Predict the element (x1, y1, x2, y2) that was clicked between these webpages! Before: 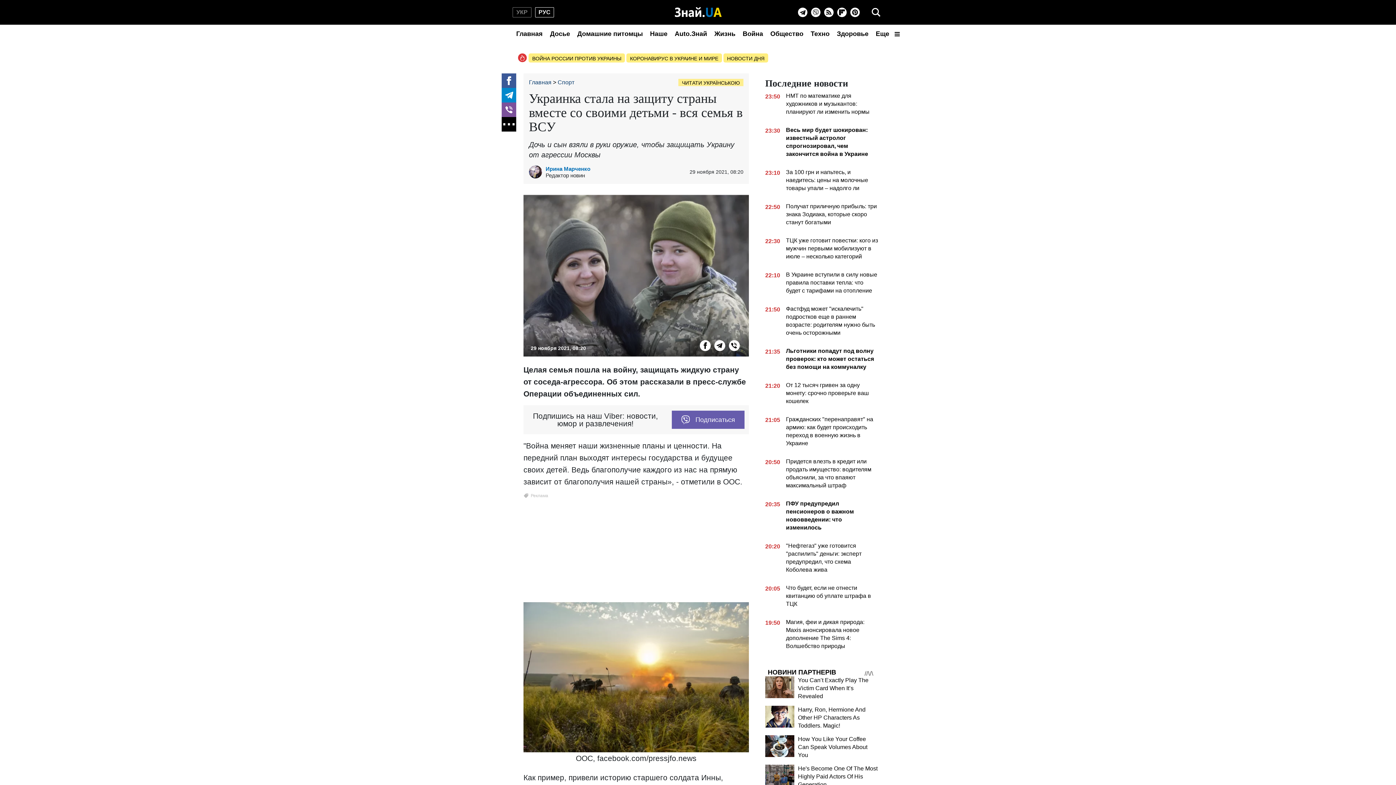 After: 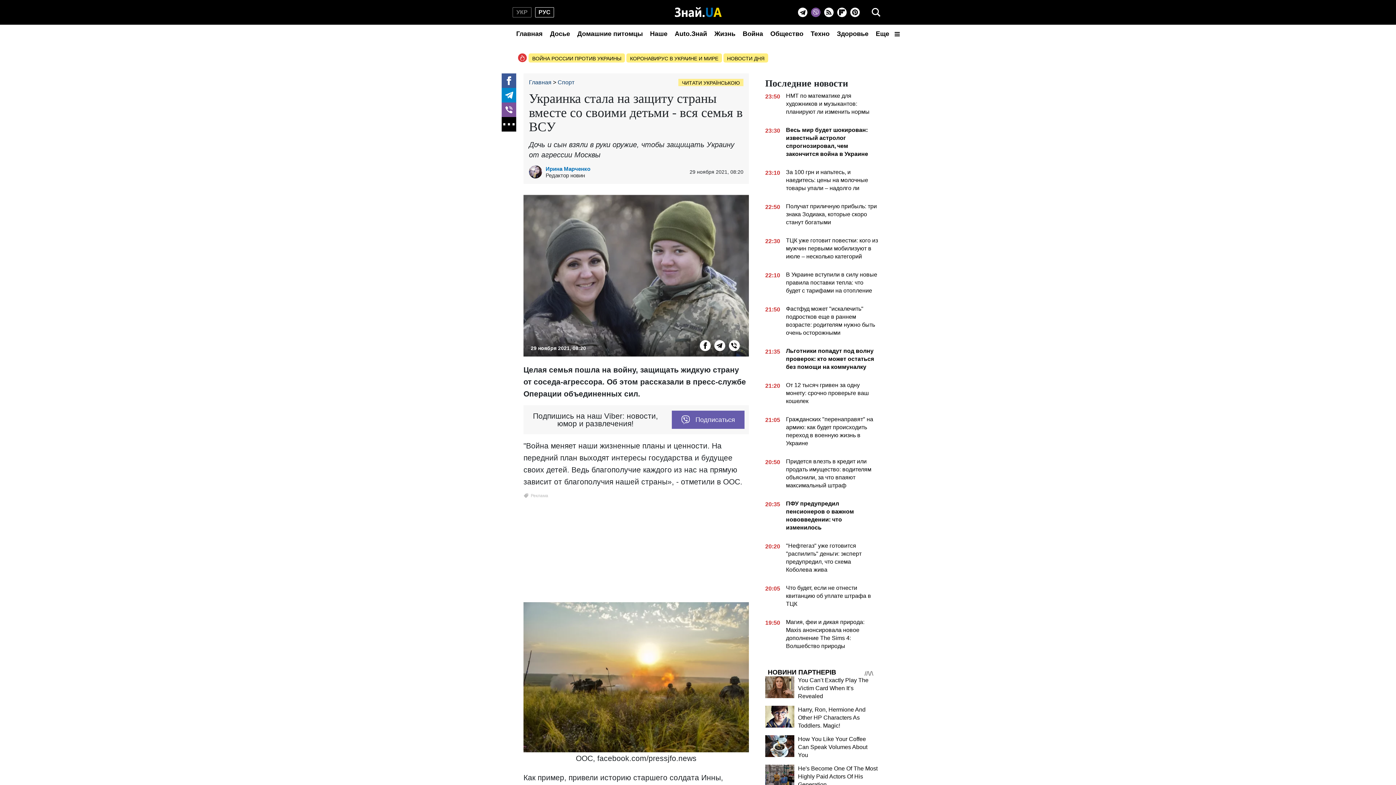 Action: label: Viber bbox: (811, 7, 820, 17)